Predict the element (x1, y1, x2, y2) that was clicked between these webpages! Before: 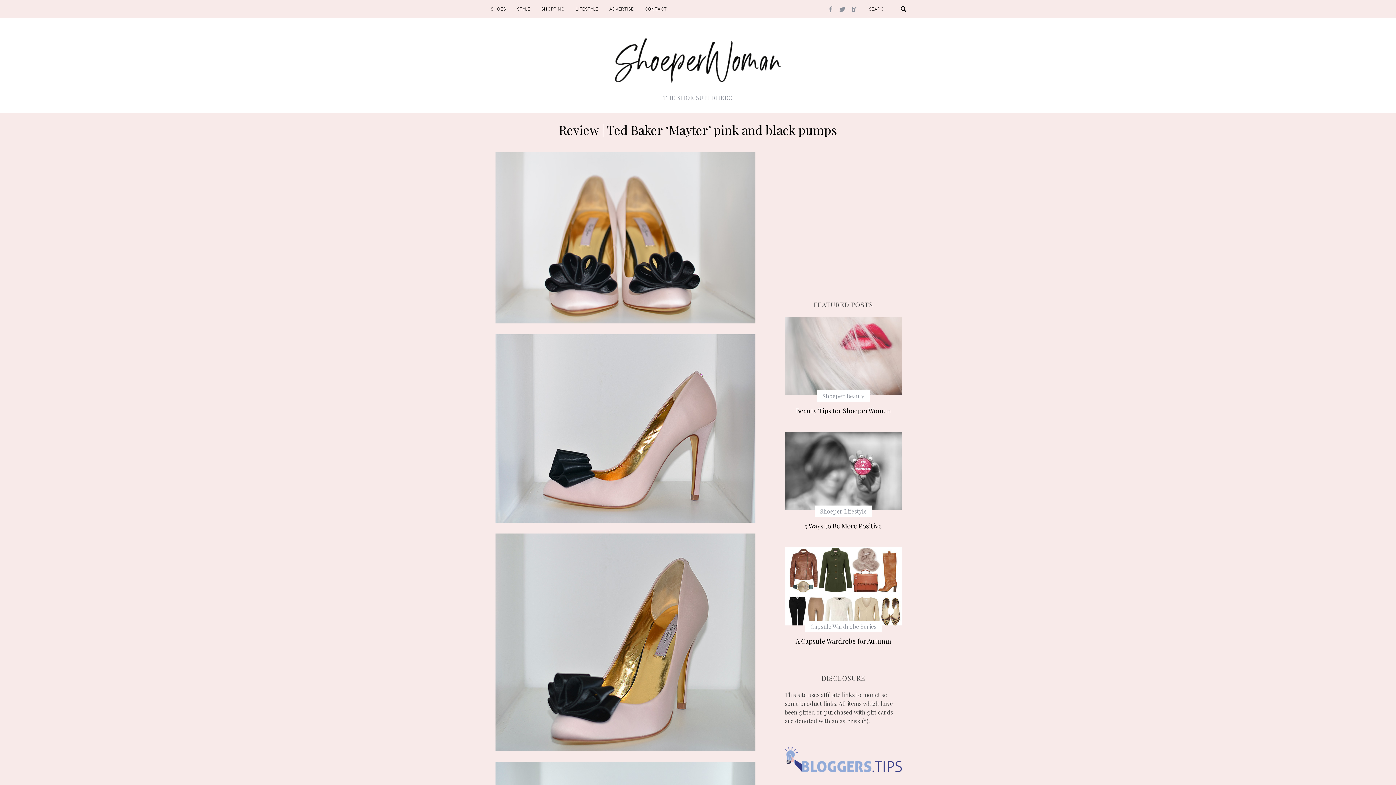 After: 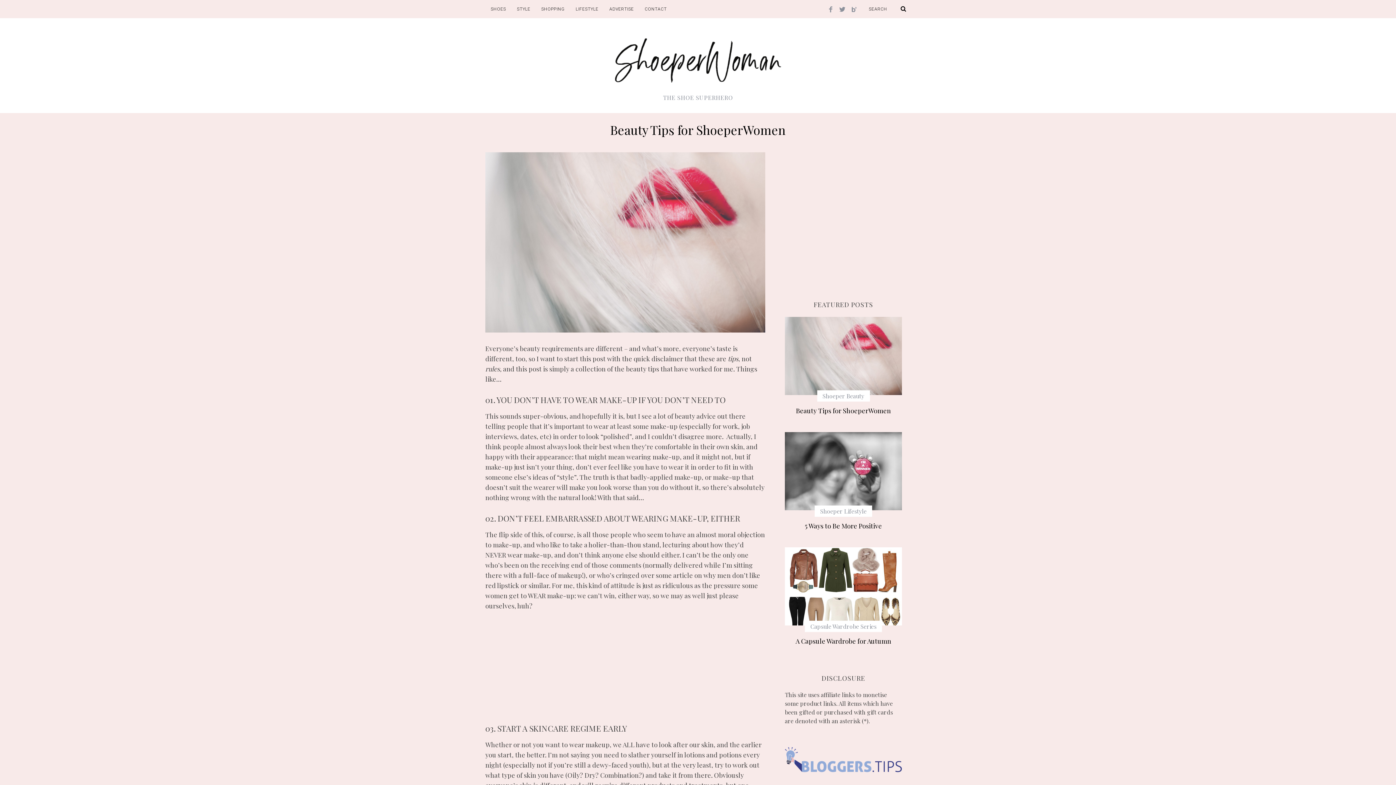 Action: bbox: (791, 406, 895, 416) label: Beauty Tips for ShoeperWomen